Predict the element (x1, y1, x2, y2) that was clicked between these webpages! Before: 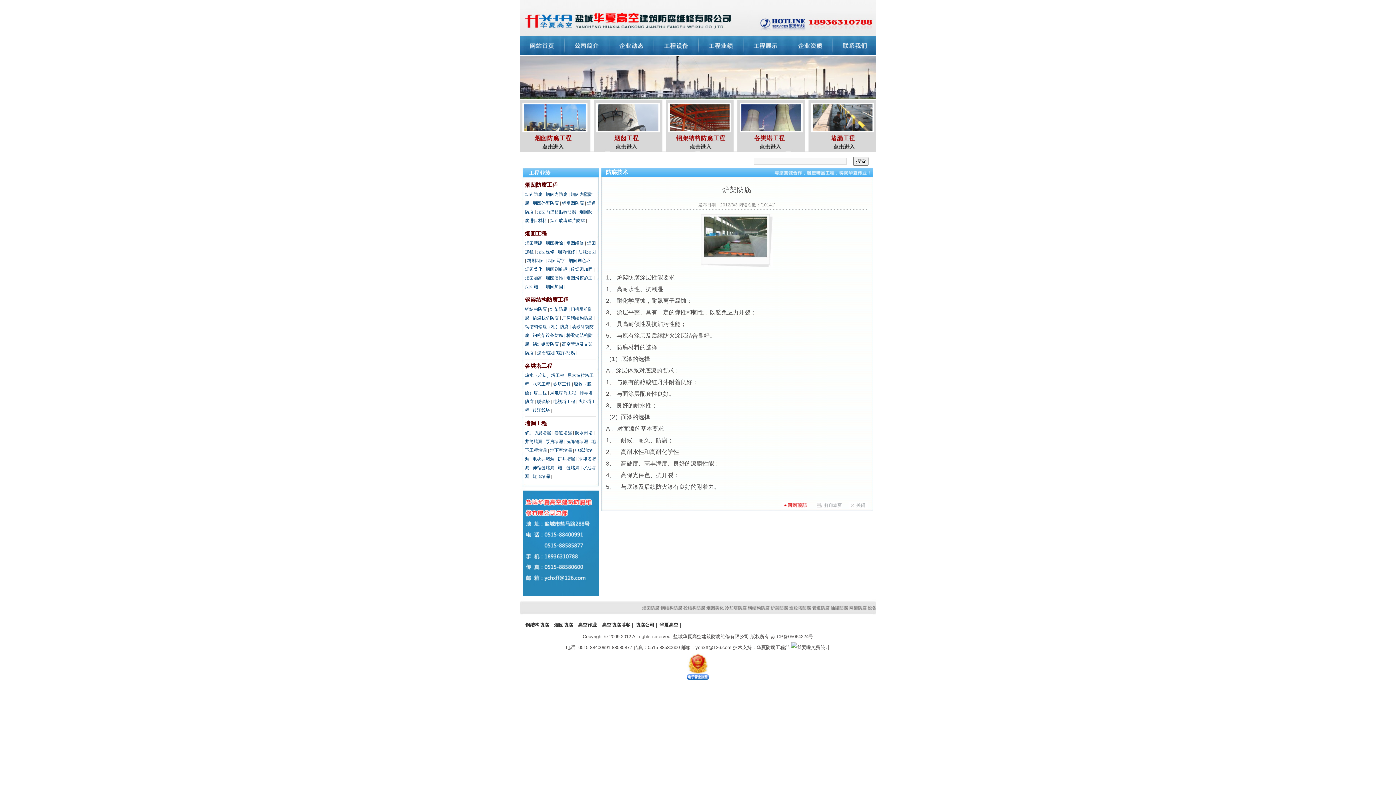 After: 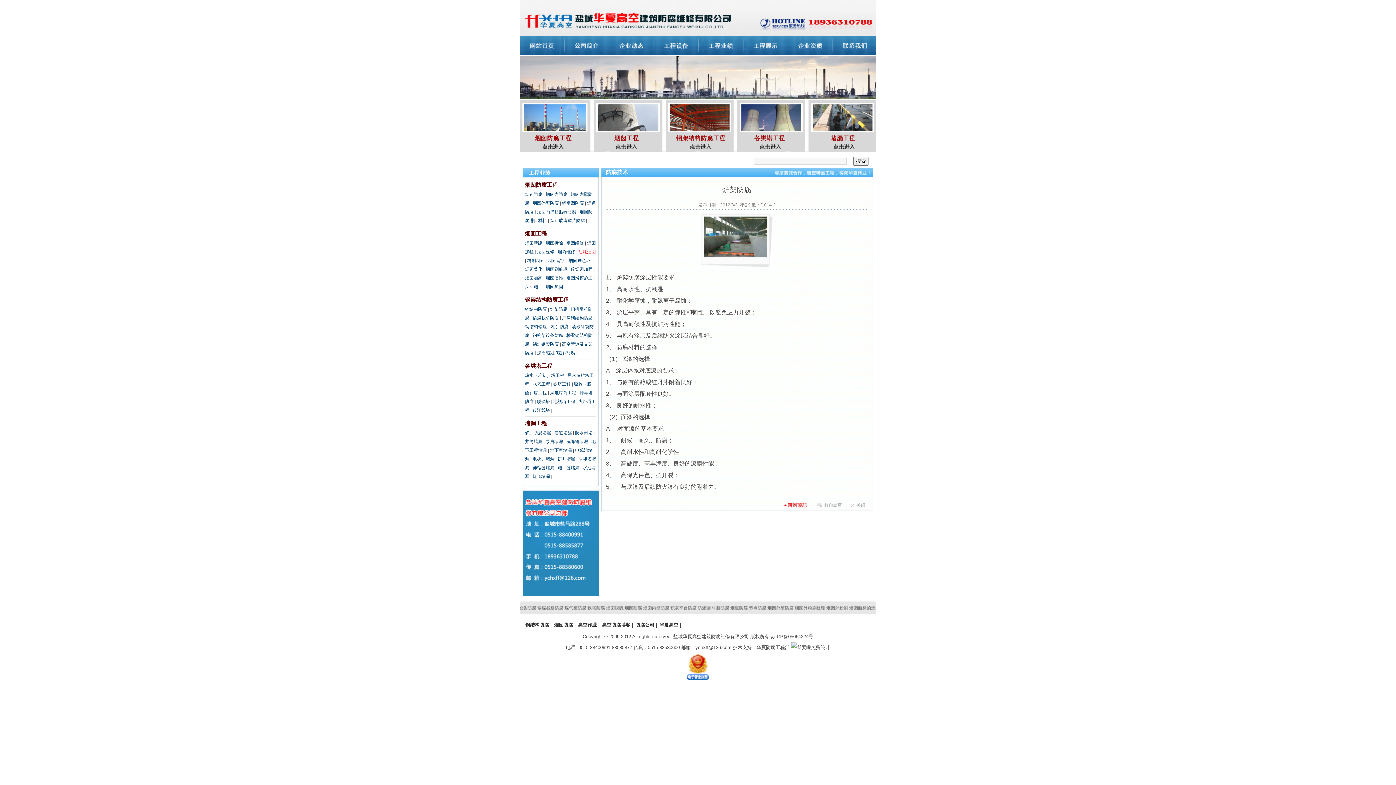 Action: bbox: (578, 249, 596, 254) label: 油漆烟囱